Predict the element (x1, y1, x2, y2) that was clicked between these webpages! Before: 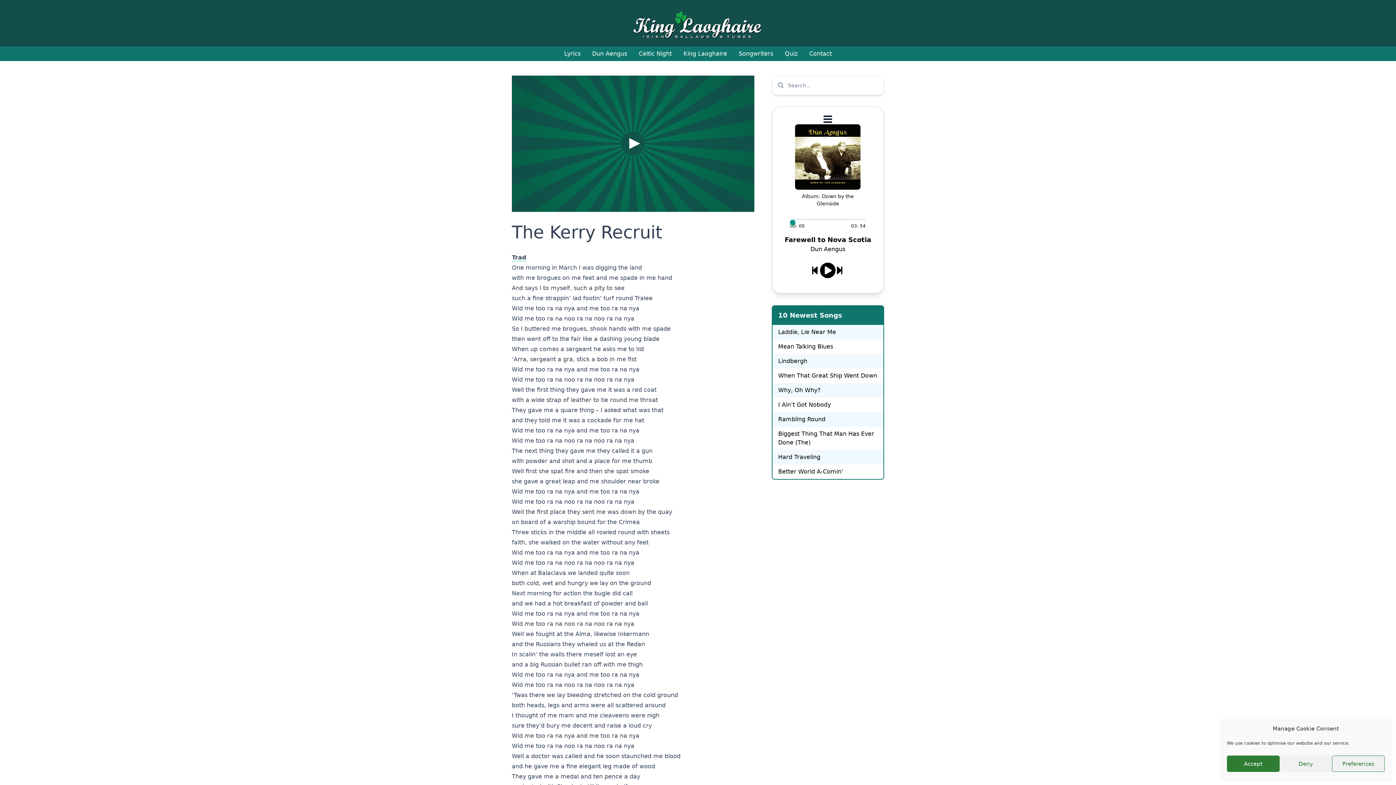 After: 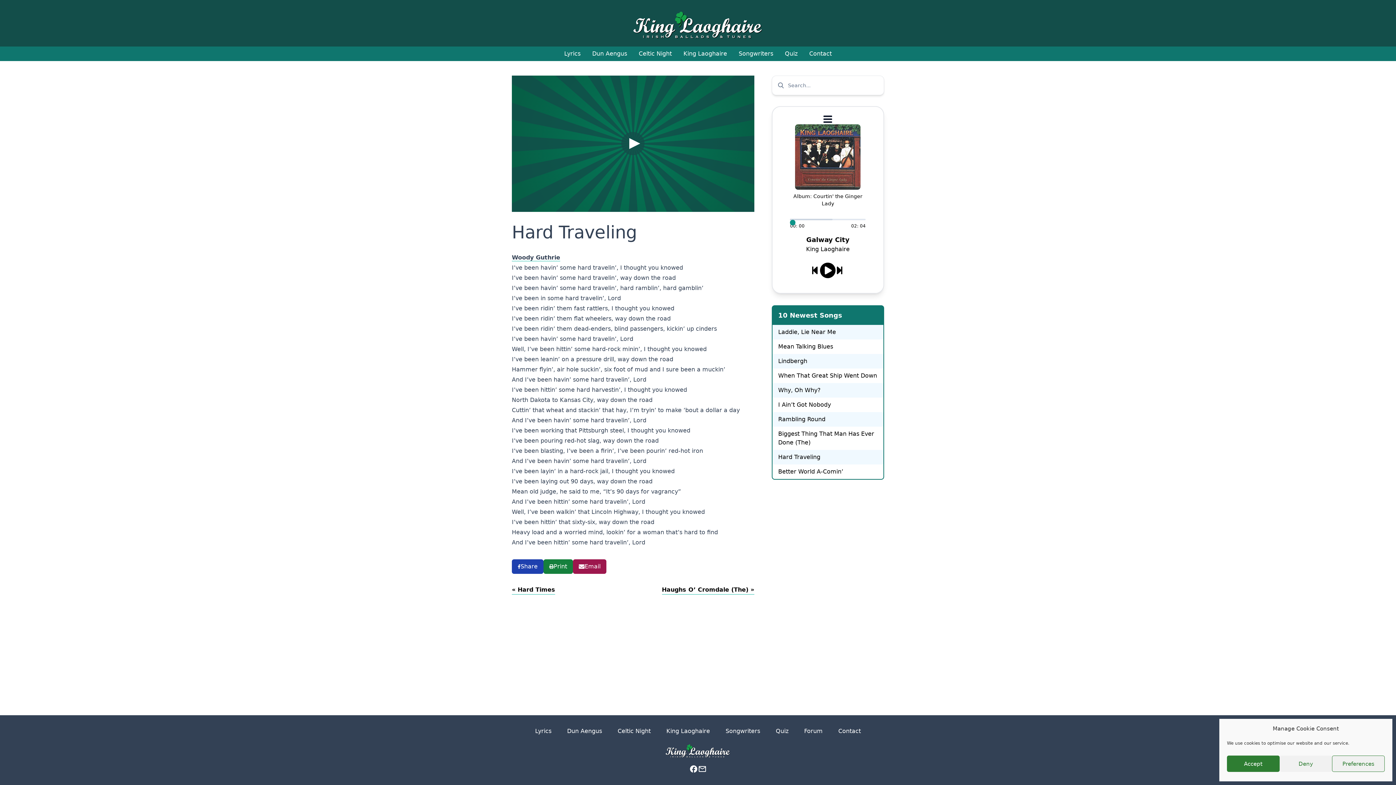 Action: label: Hard Traveling bbox: (772, 450, 883, 464)